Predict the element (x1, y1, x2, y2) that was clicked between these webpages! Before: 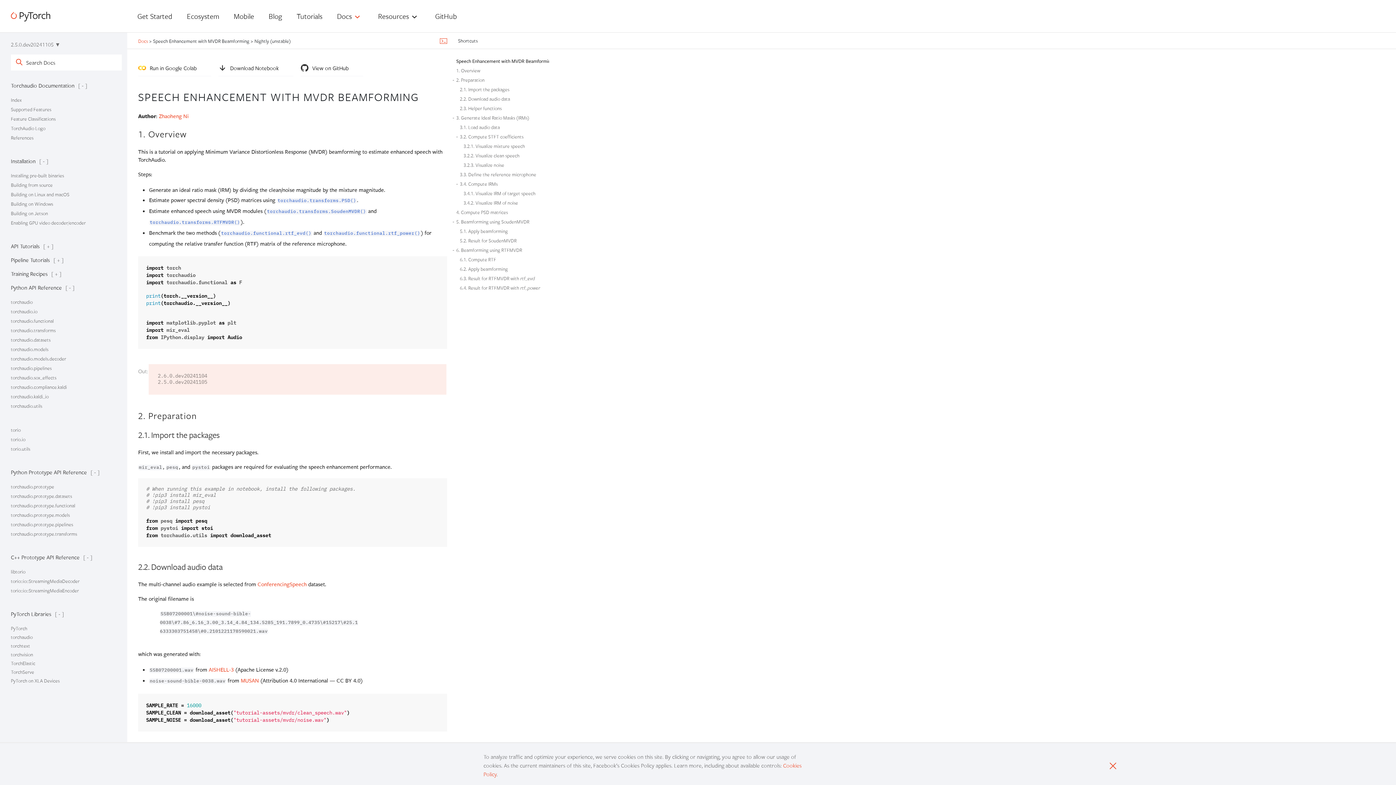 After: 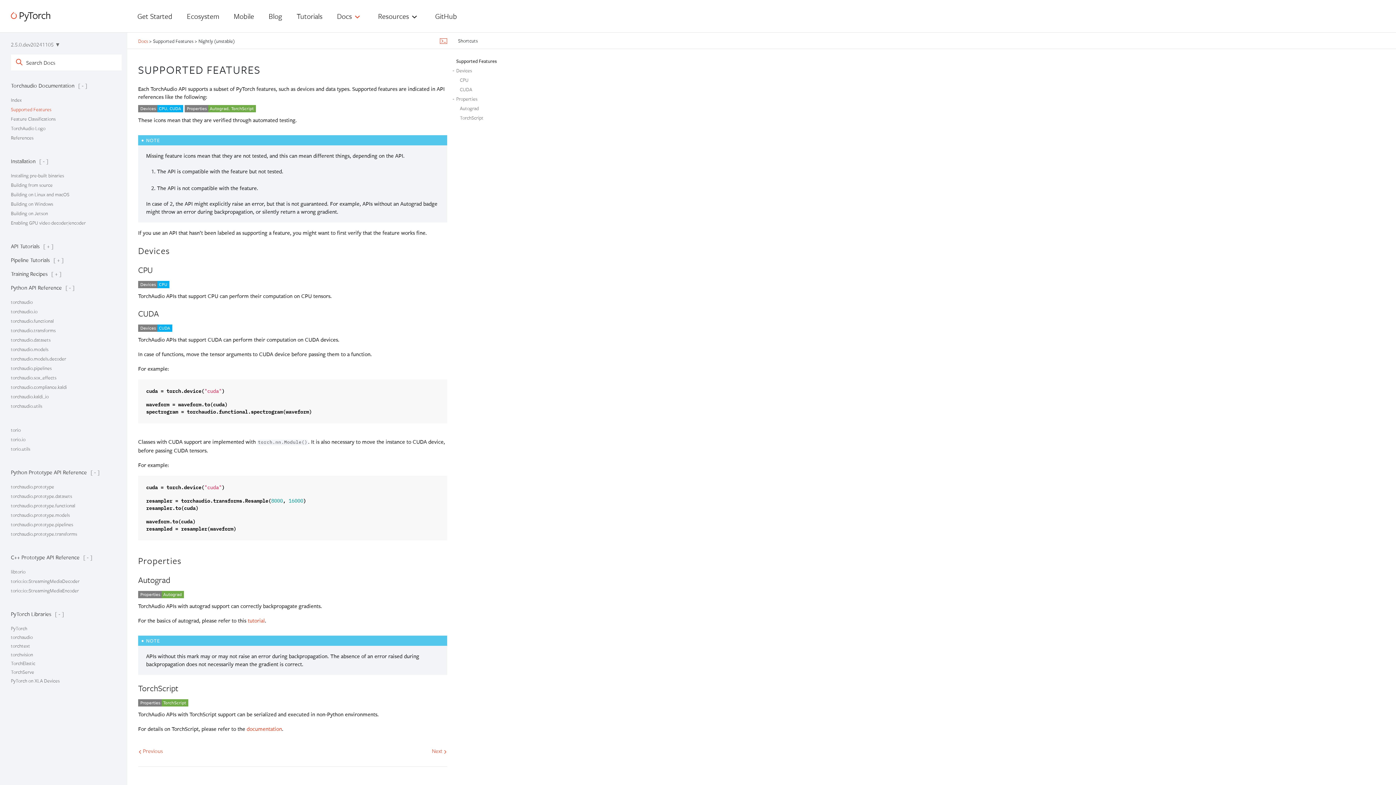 Action: label: Supported Features bbox: (10, 106, 51, 112)